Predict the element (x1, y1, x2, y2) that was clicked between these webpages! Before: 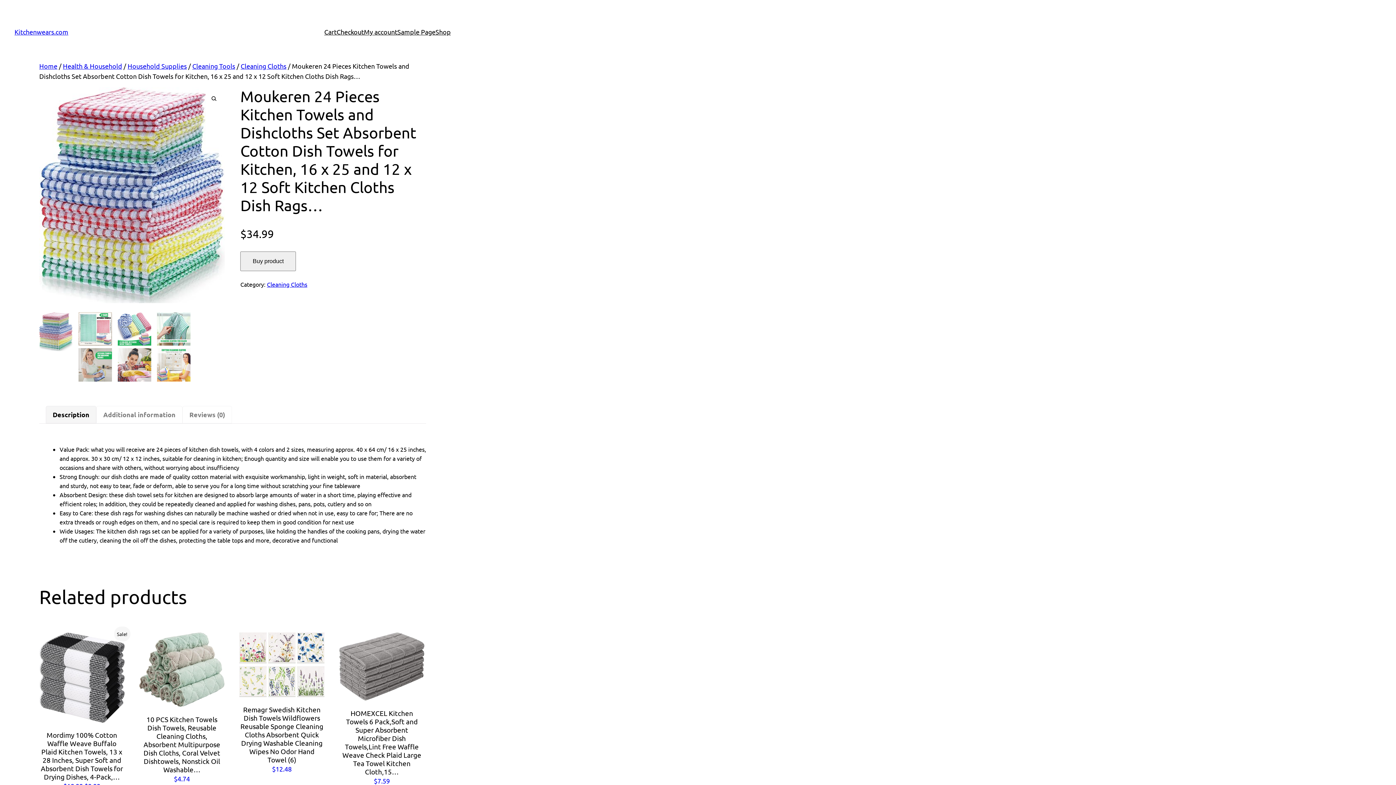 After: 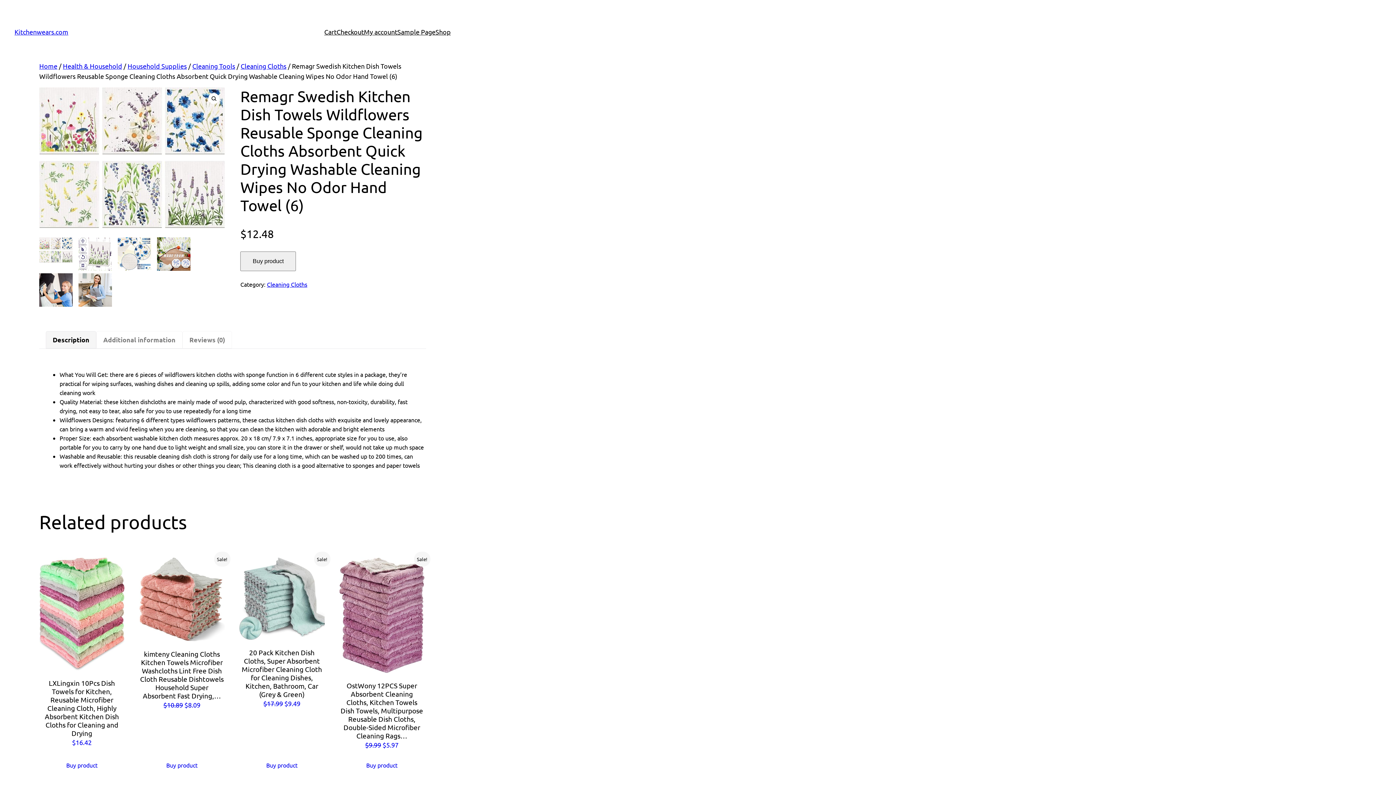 Action: bbox: (239, 632, 324, 774) label: Remagr Swedish Kitchen Dish Towels Wildflowers Reusable Sponge Cleaning Cloths Absorbent Quick Drying Washable Cleaning Wipes No Odor Hand Towel (6)
$12.48